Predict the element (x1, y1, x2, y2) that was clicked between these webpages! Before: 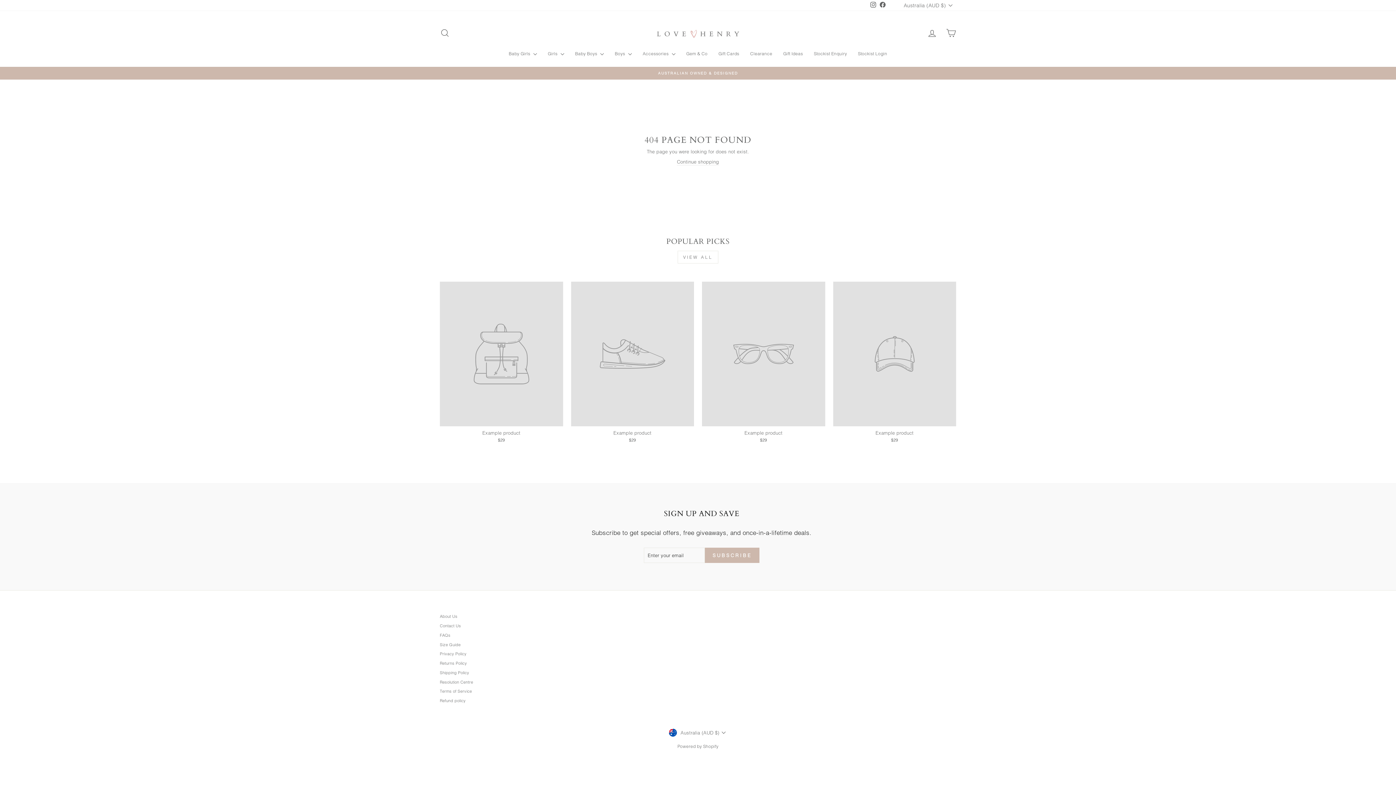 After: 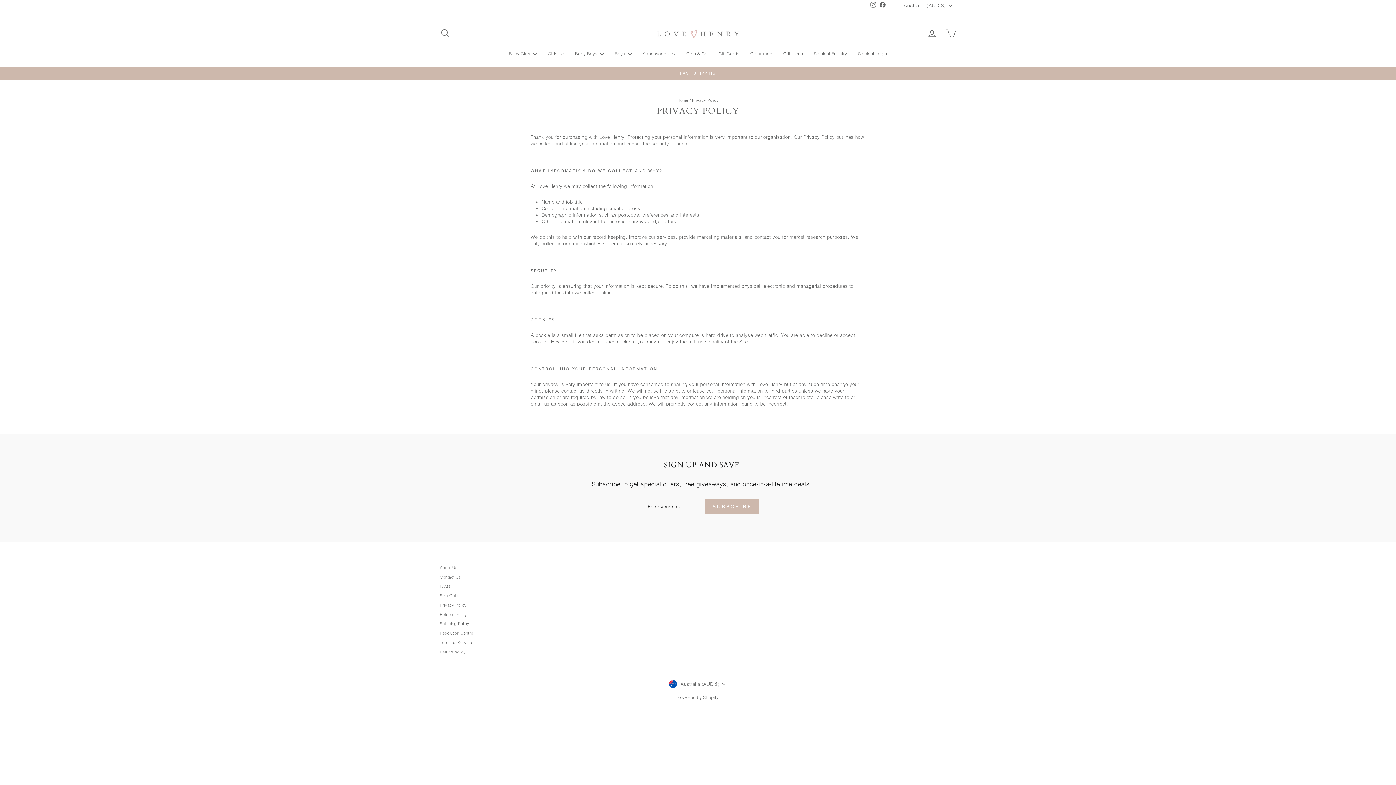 Action: label: Privacy Policy bbox: (440, 650, 466, 658)